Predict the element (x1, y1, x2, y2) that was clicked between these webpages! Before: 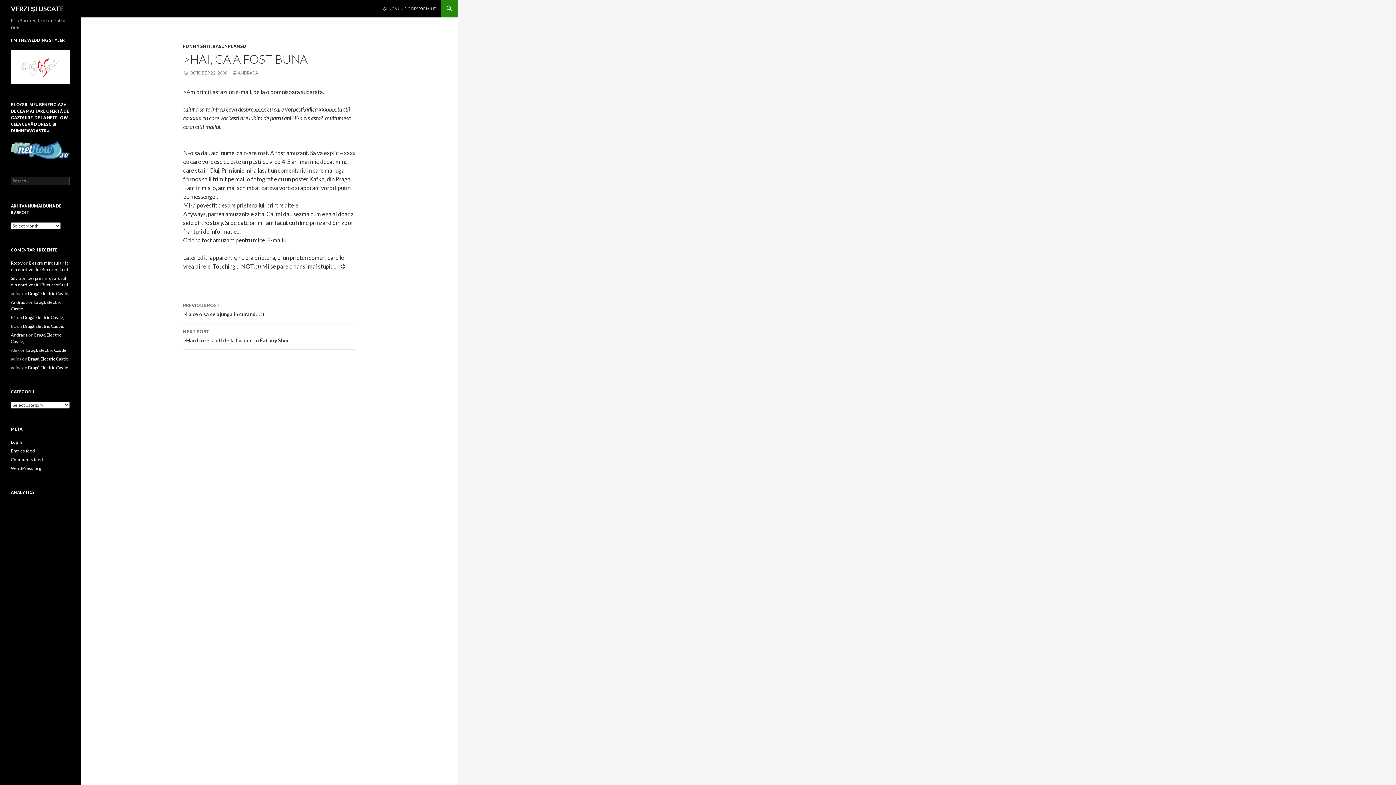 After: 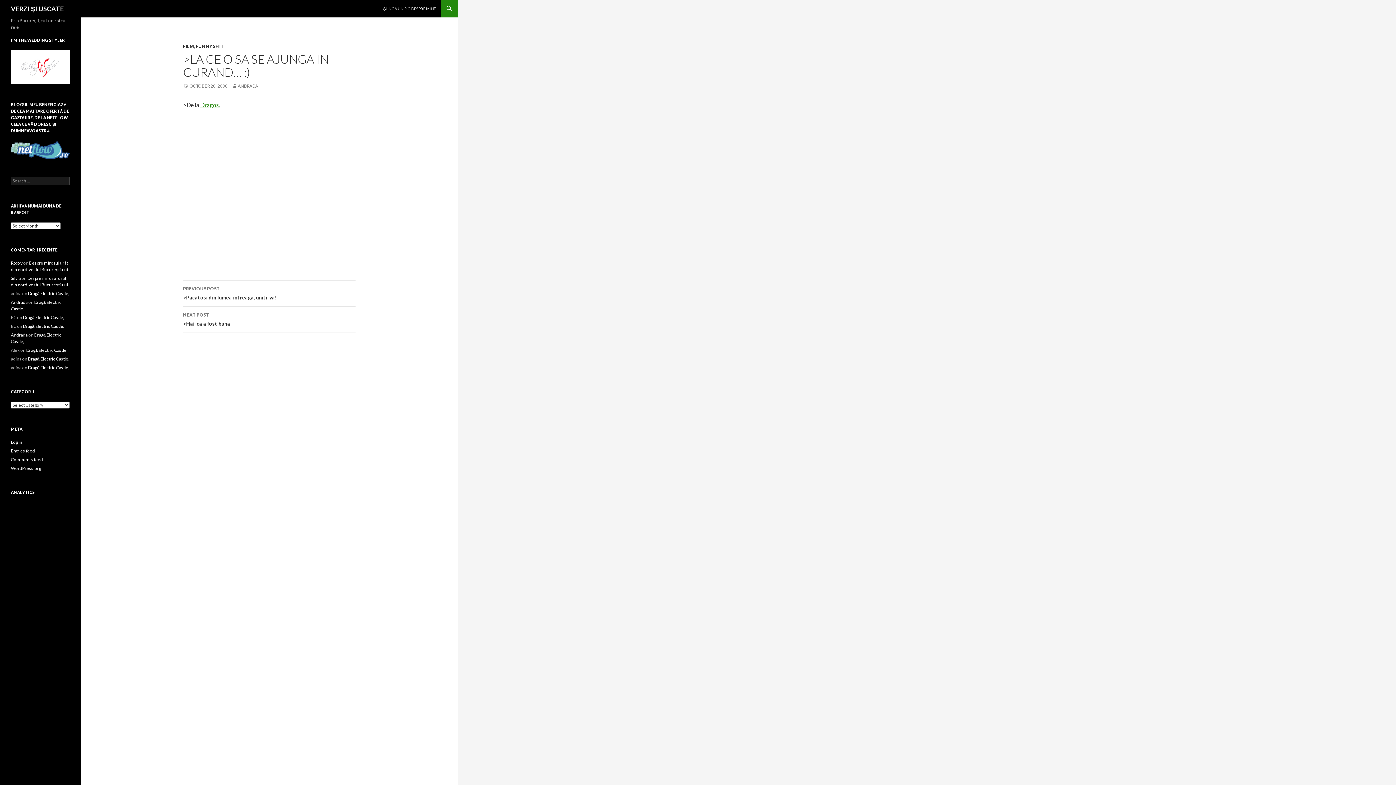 Action: label: PREVIOUS POST
>La ce o sa se ajunga in curand… :) bbox: (183, 297, 355, 323)